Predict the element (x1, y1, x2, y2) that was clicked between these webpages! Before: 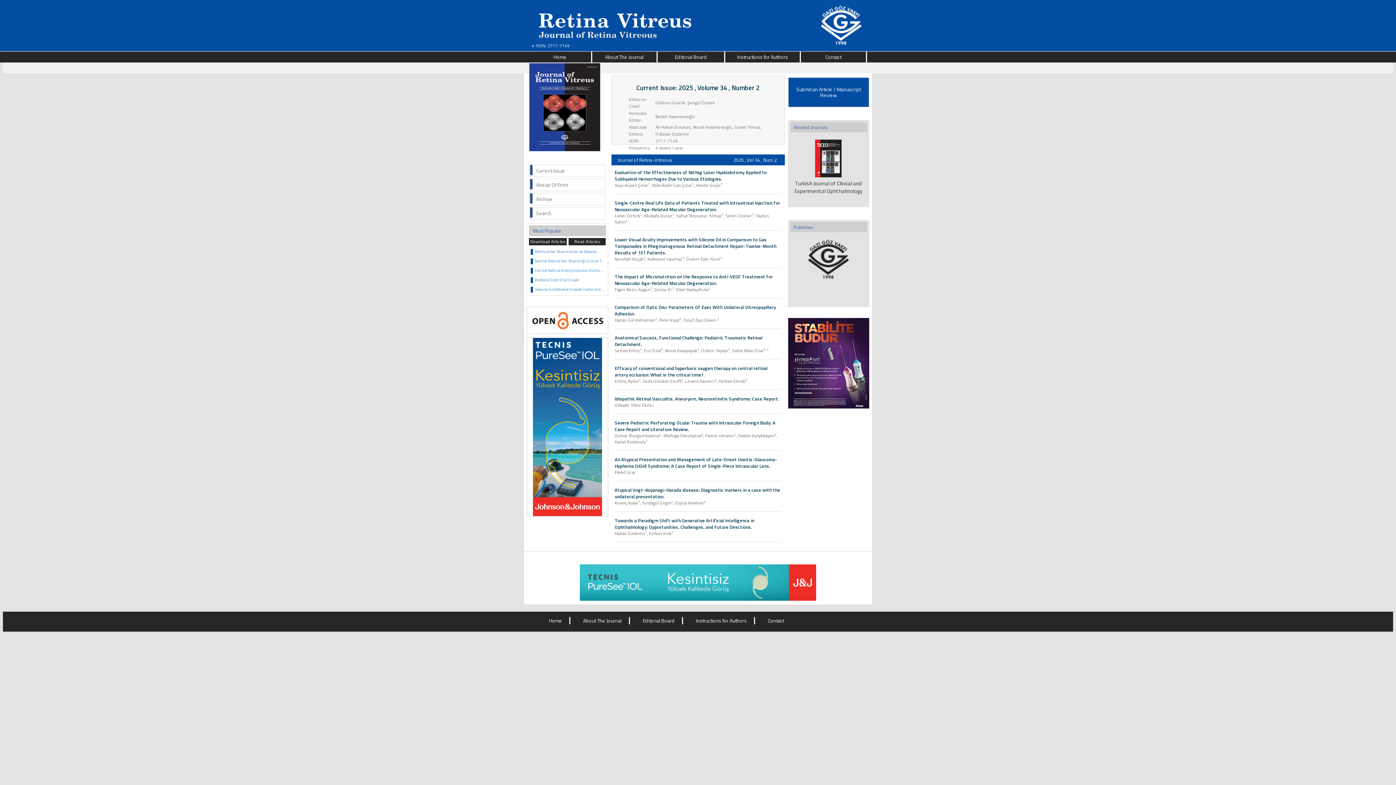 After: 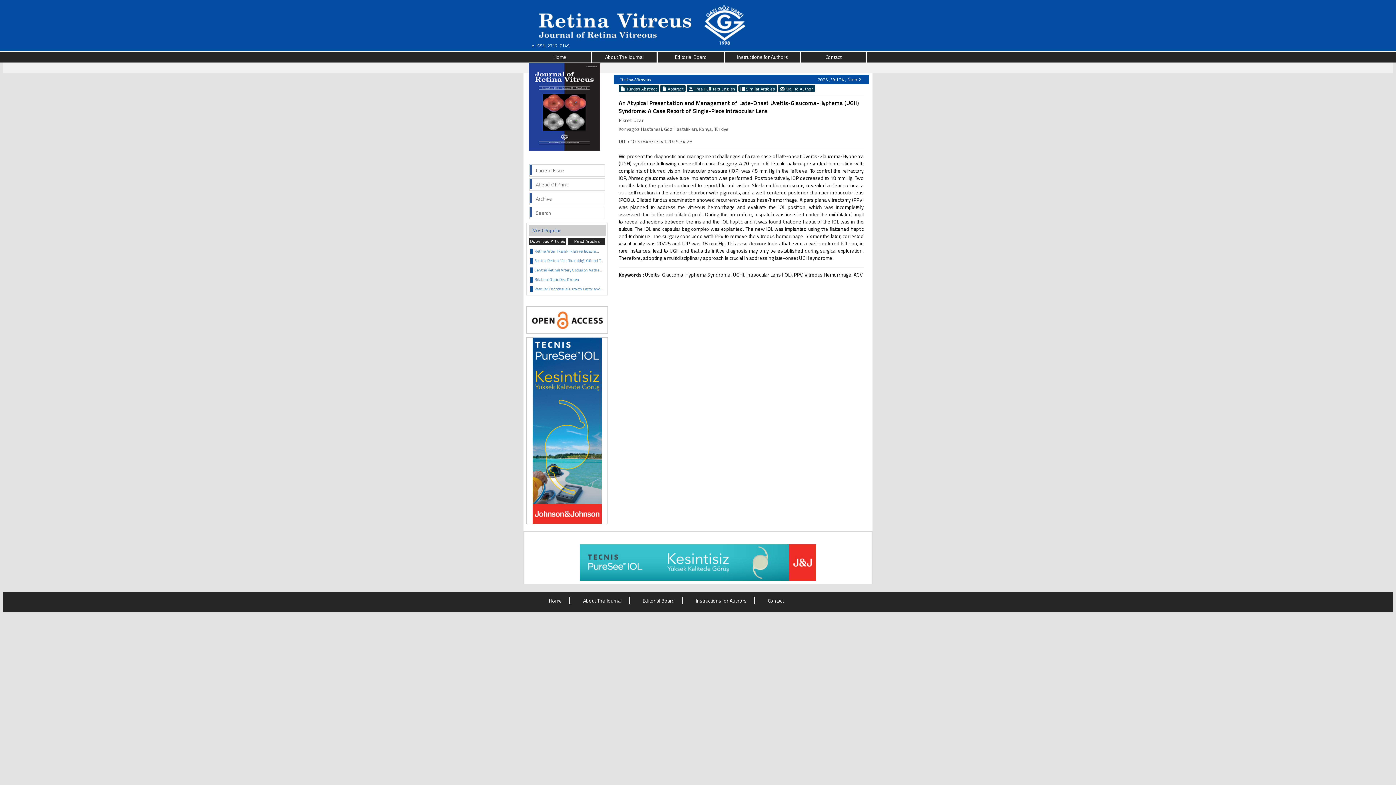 Action: label: An Atypical Presentation and Management of Late-Onset Uveitis-Glaucoma-Hyphema (UGH) Syndrome: A Case Report of Single-Piece Intraocular Lens. bbox: (614, 456, 777, 469)